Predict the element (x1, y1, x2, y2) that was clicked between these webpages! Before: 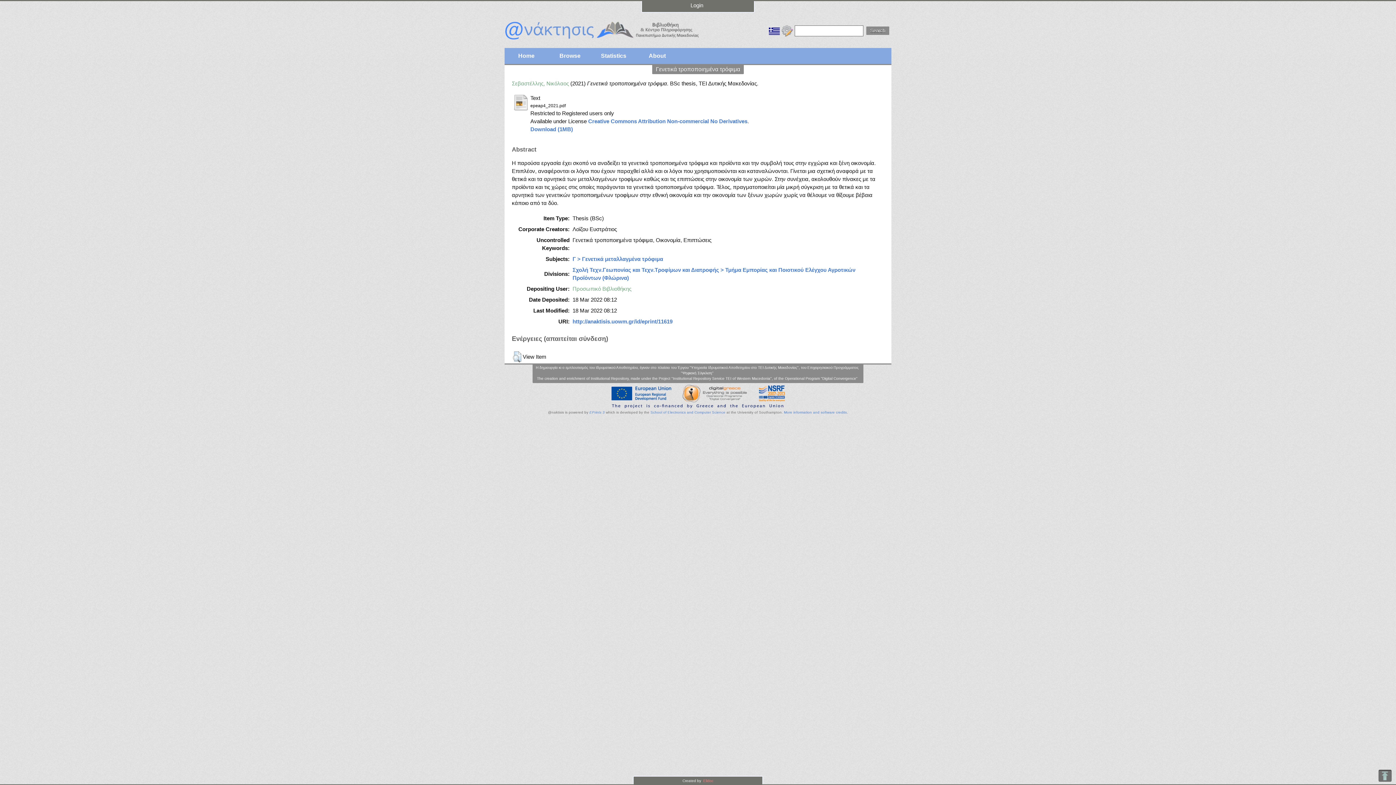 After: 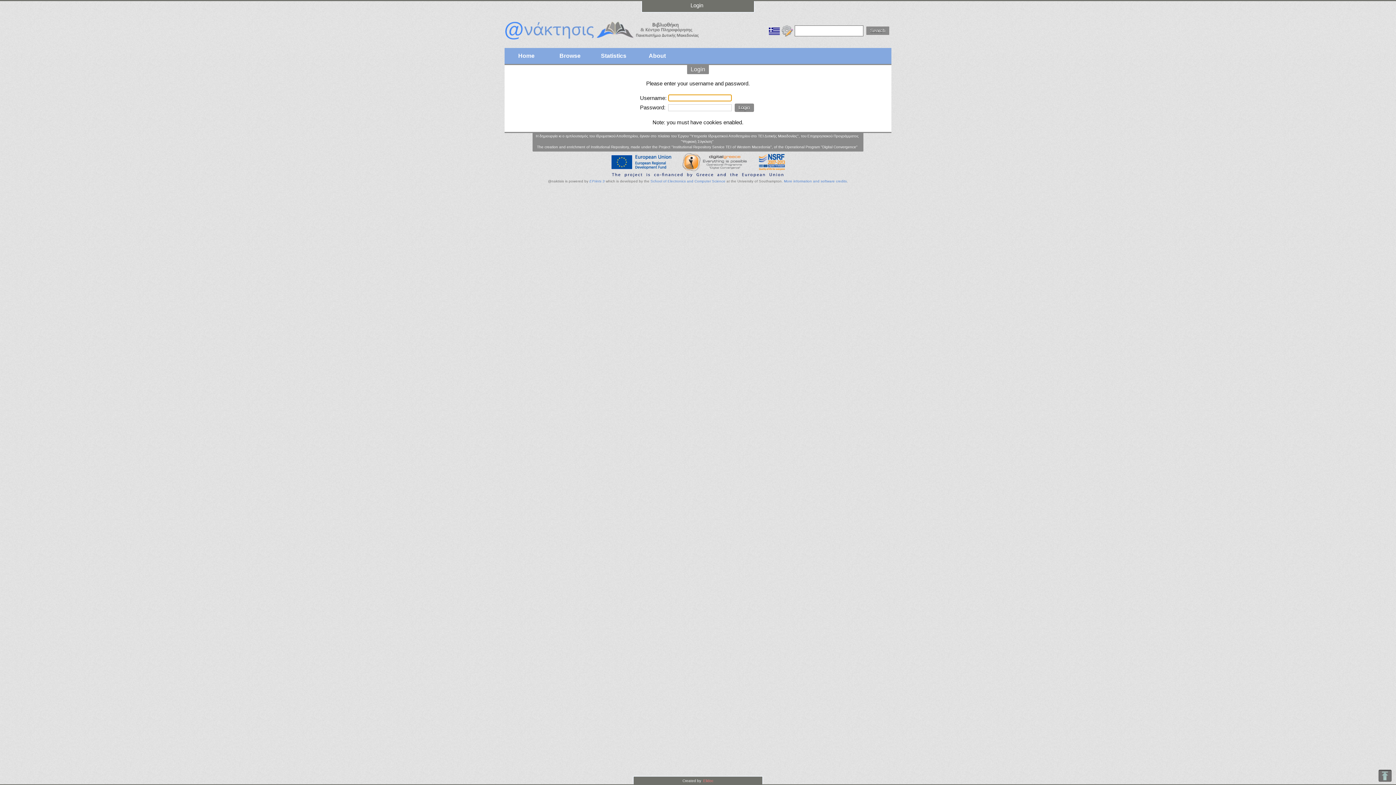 Action: bbox: (530, 126, 573, 132) label: Download (1MB)